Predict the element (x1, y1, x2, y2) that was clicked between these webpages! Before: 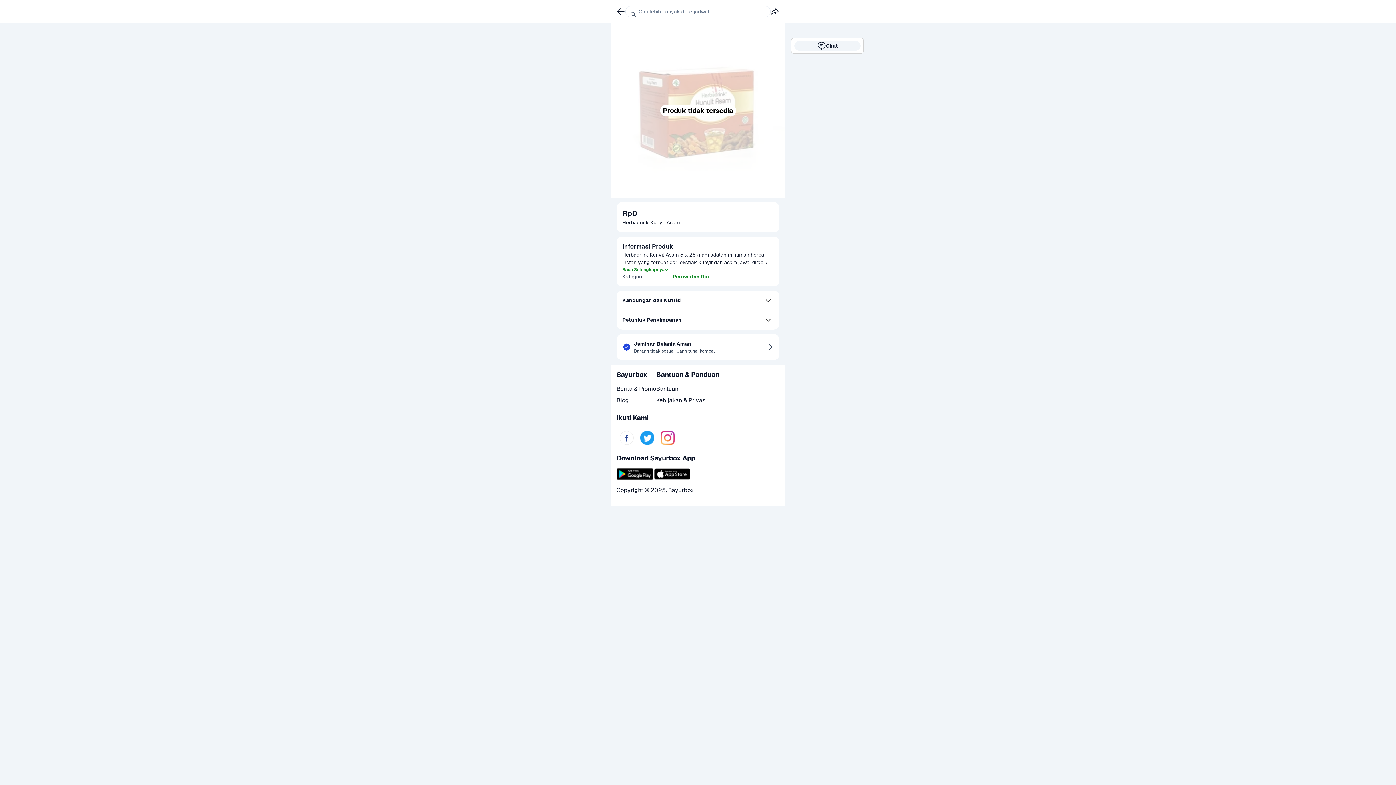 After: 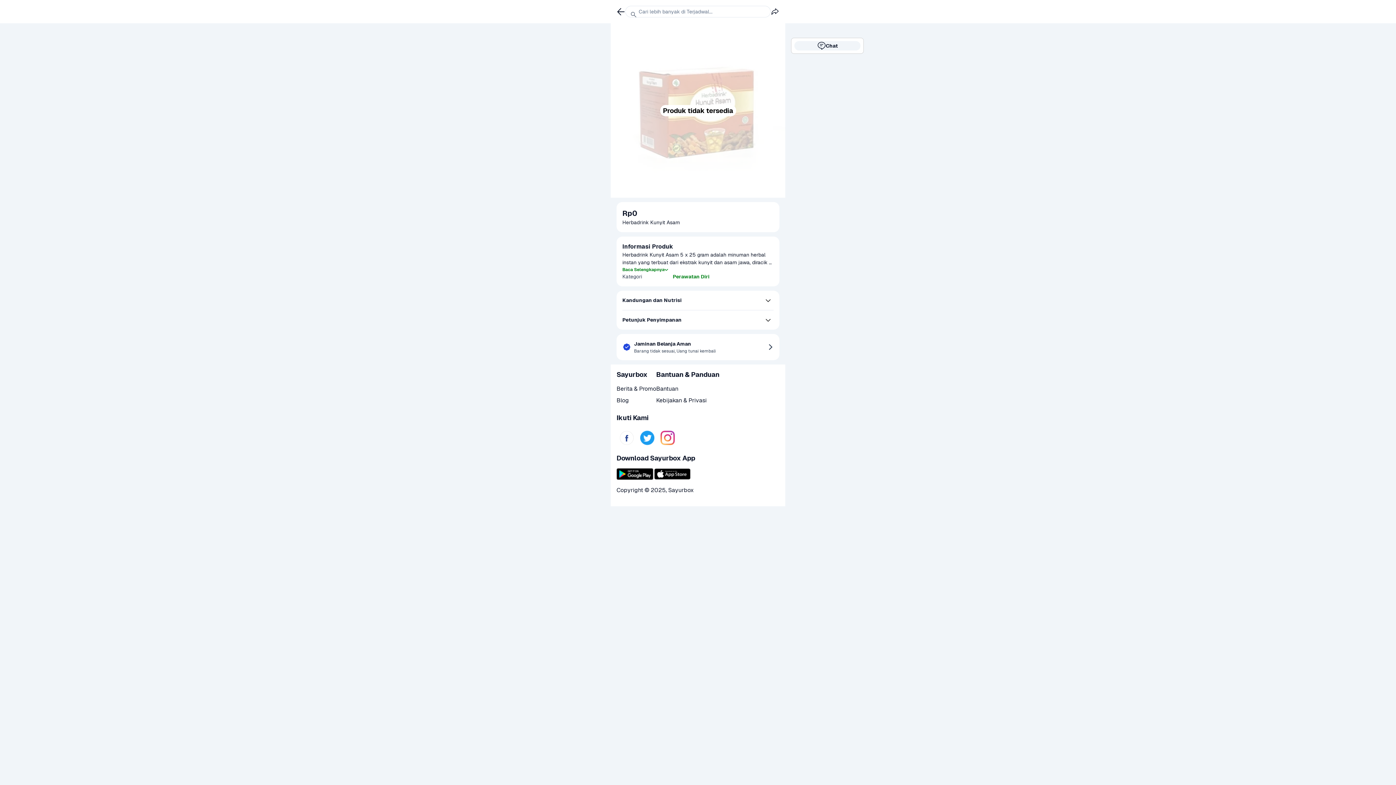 Action: bbox: (657, 428, 677, 448)